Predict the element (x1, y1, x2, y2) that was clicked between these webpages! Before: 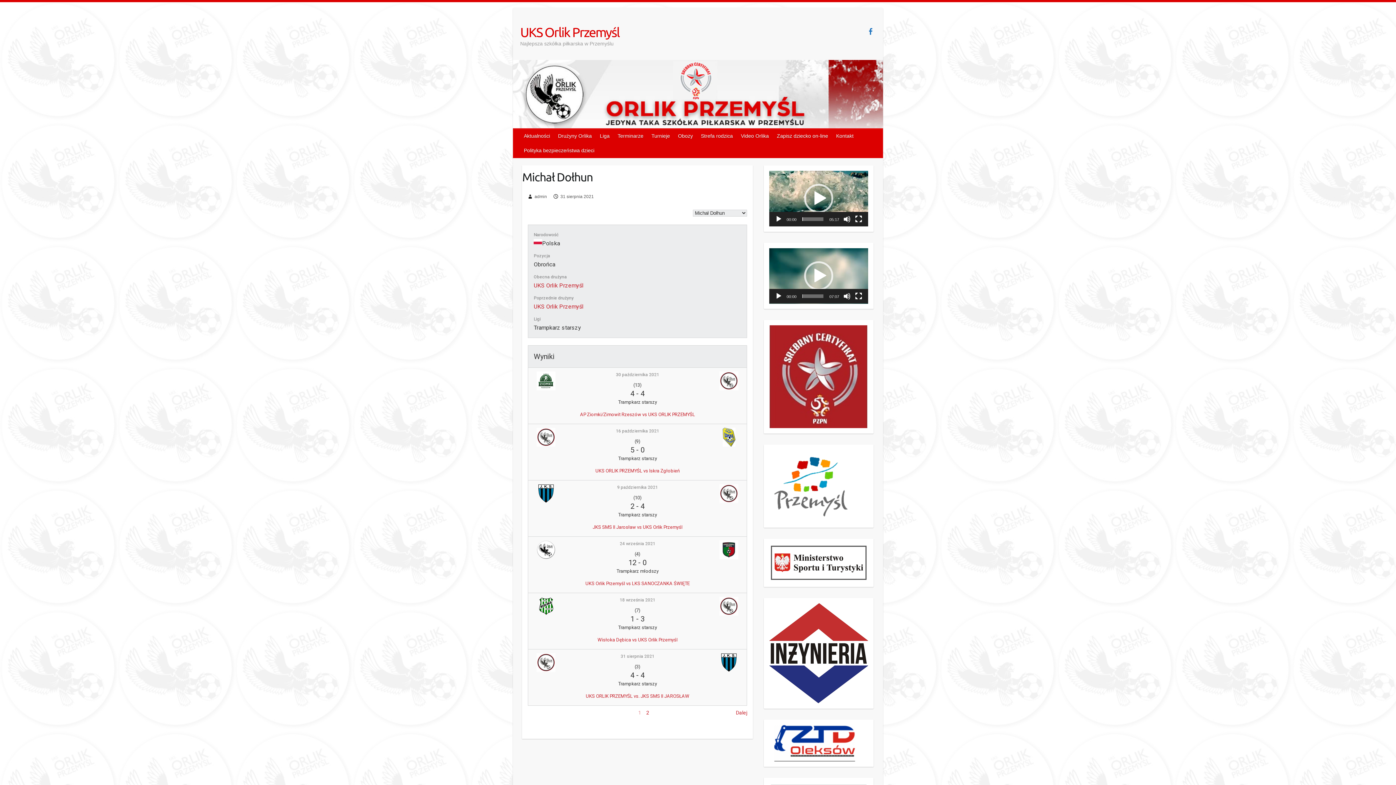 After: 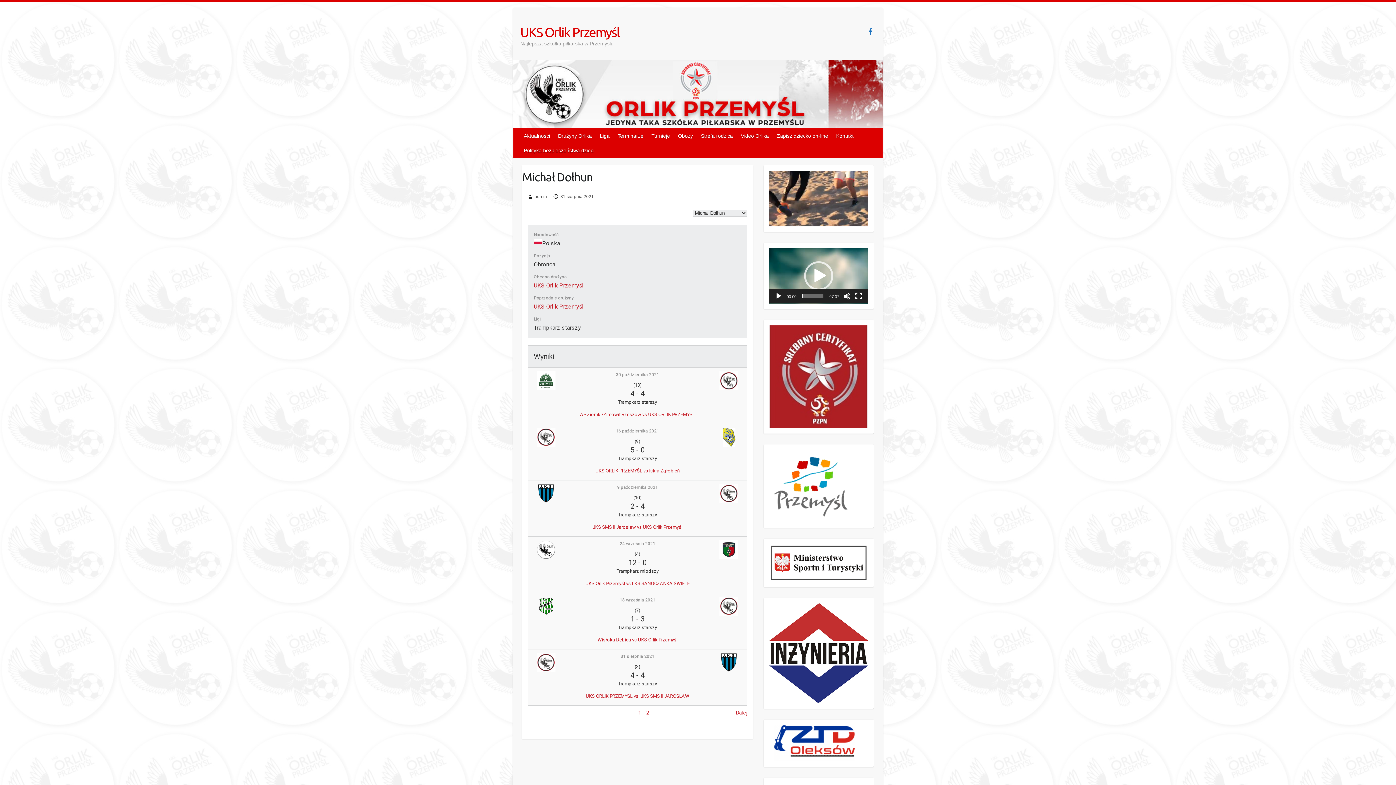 Action: bbox: (804, 184, 833, 213) label: Odtwórz